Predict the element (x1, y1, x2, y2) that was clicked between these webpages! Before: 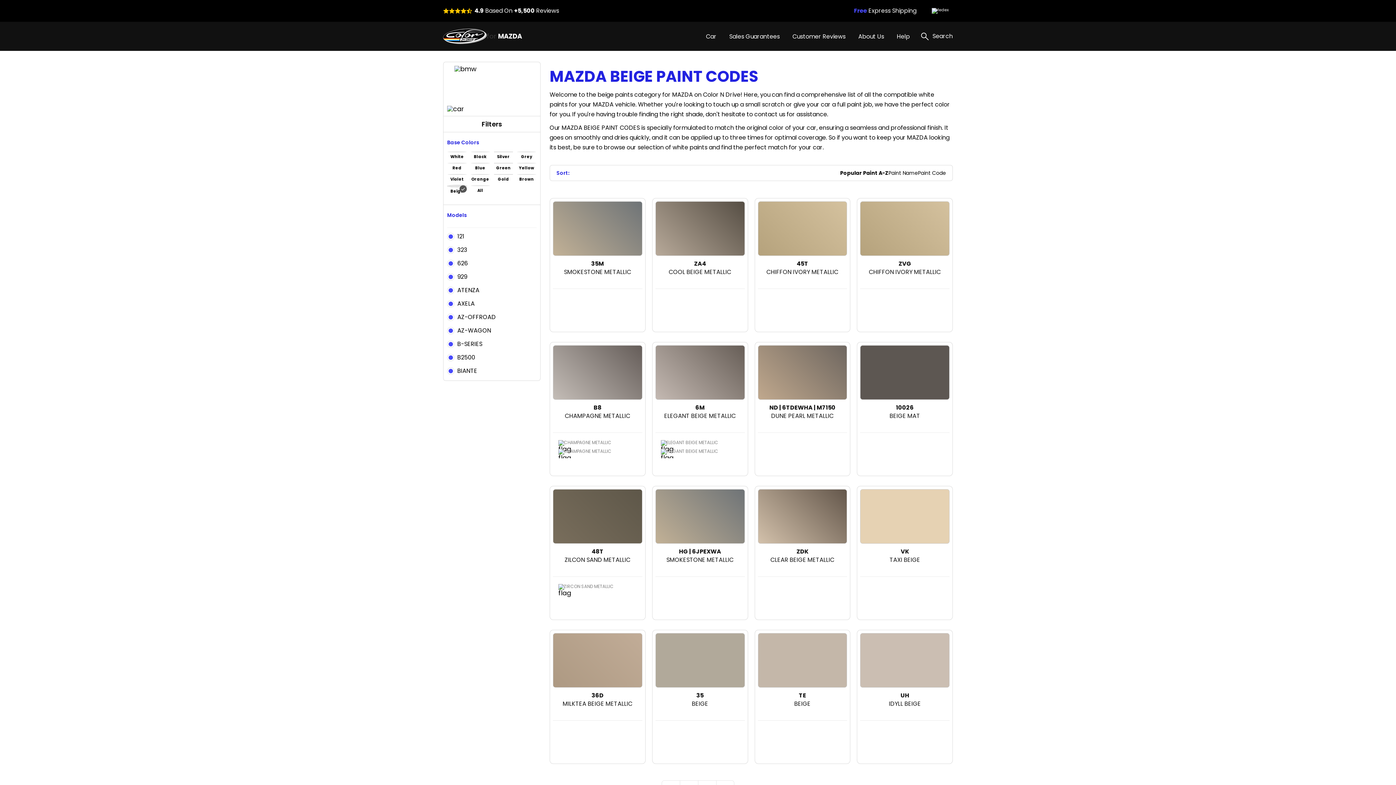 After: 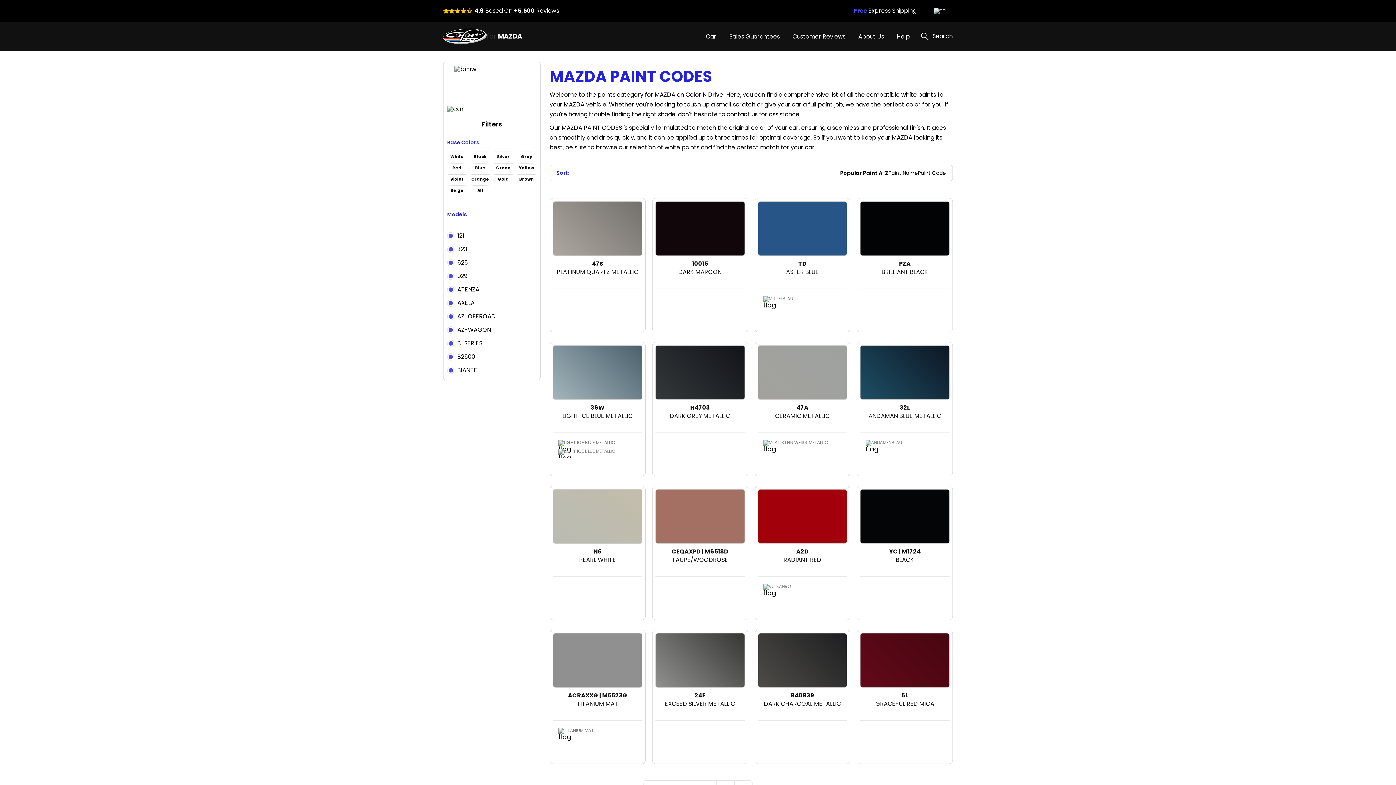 Action: bbox: (470, 185, 490, 186)